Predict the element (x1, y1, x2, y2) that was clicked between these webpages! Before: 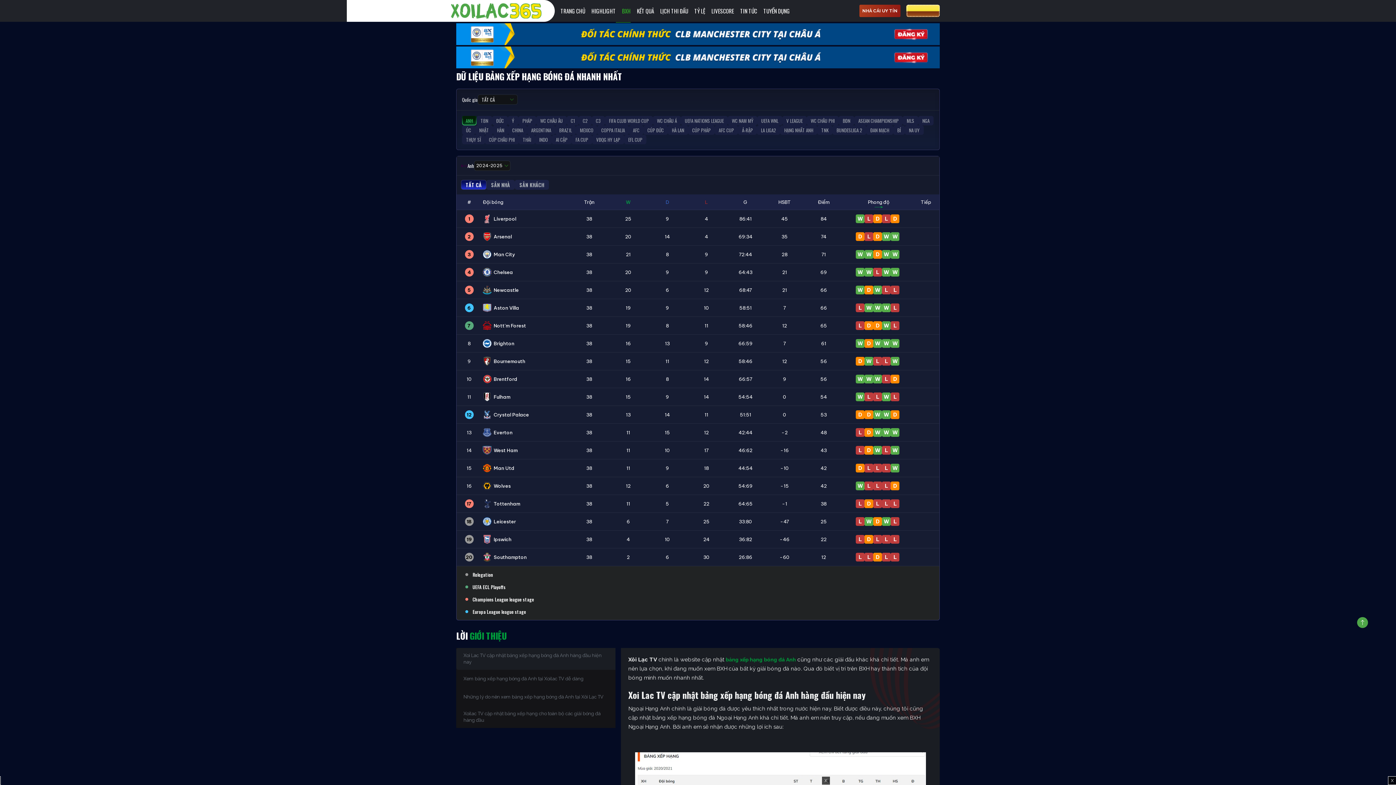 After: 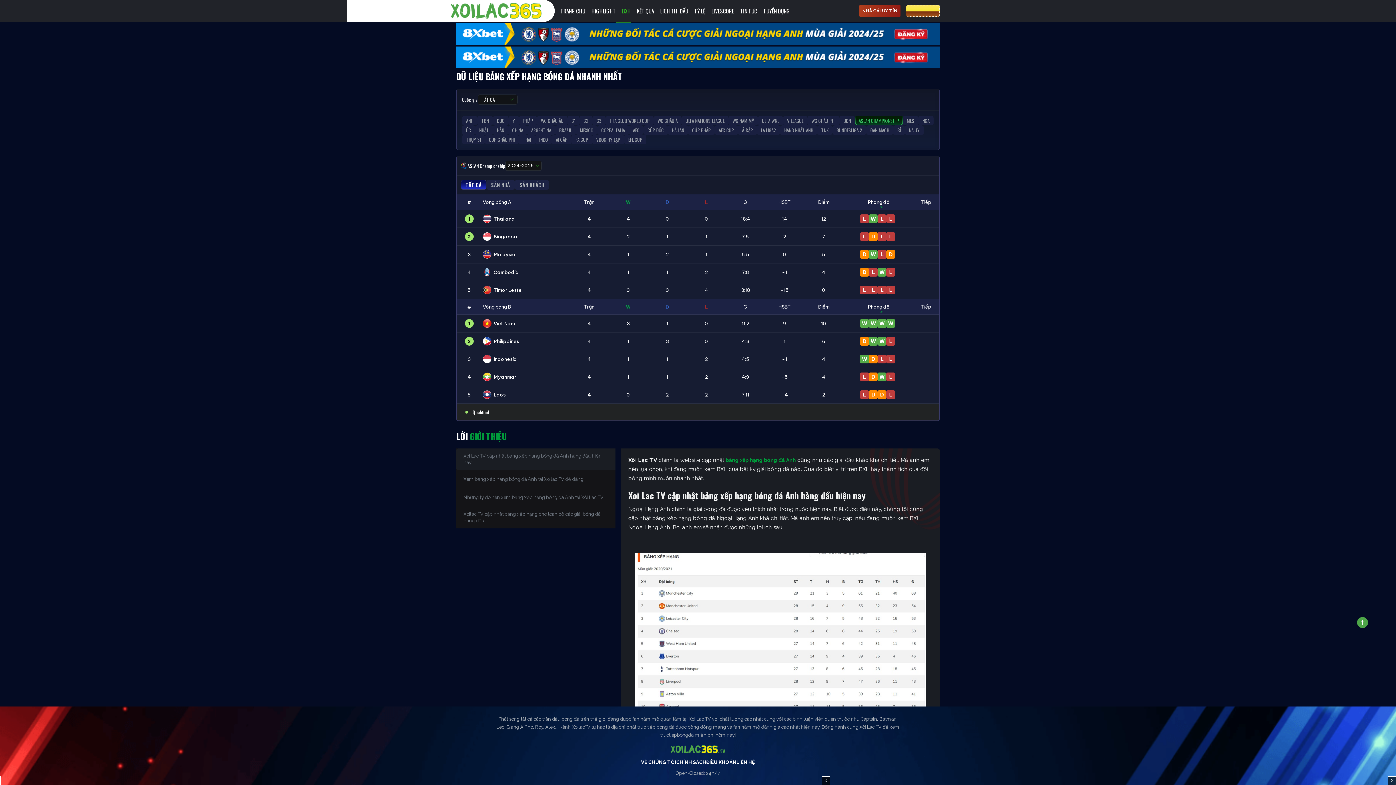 Action: label: ASEAN CHAMPIONSHIP bbox: (854, 116, 902, 125)